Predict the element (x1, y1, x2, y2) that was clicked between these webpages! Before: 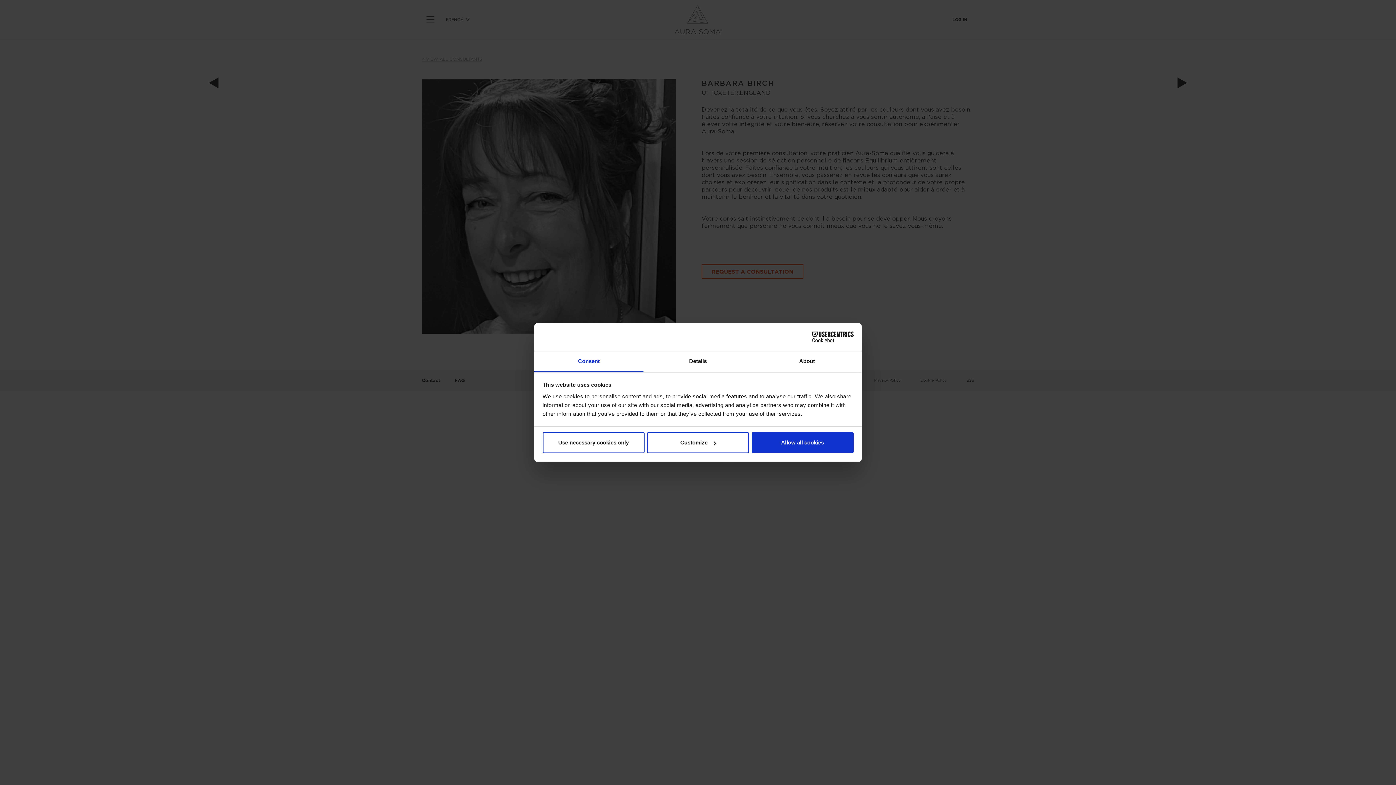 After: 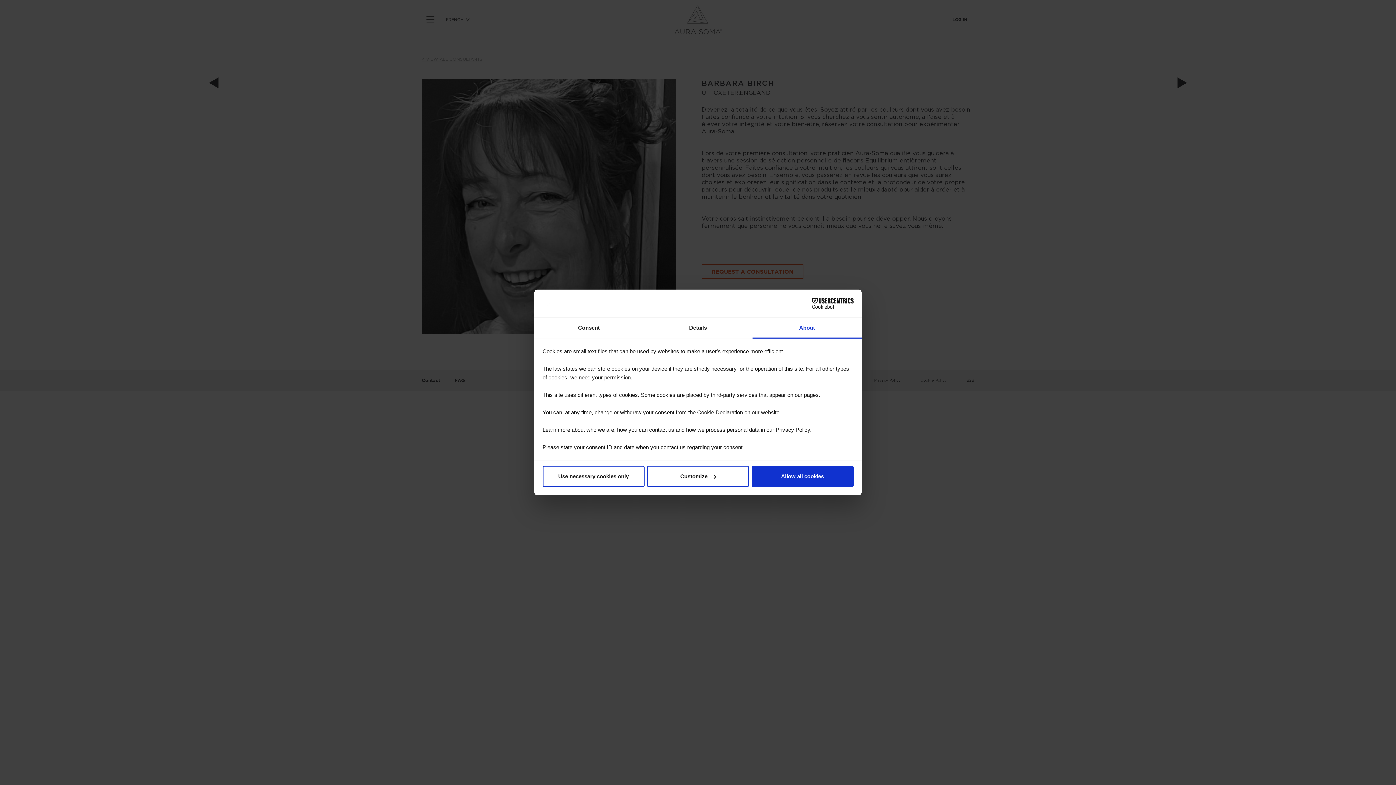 Action: bbox: (752, 351, 861, 372) label: About